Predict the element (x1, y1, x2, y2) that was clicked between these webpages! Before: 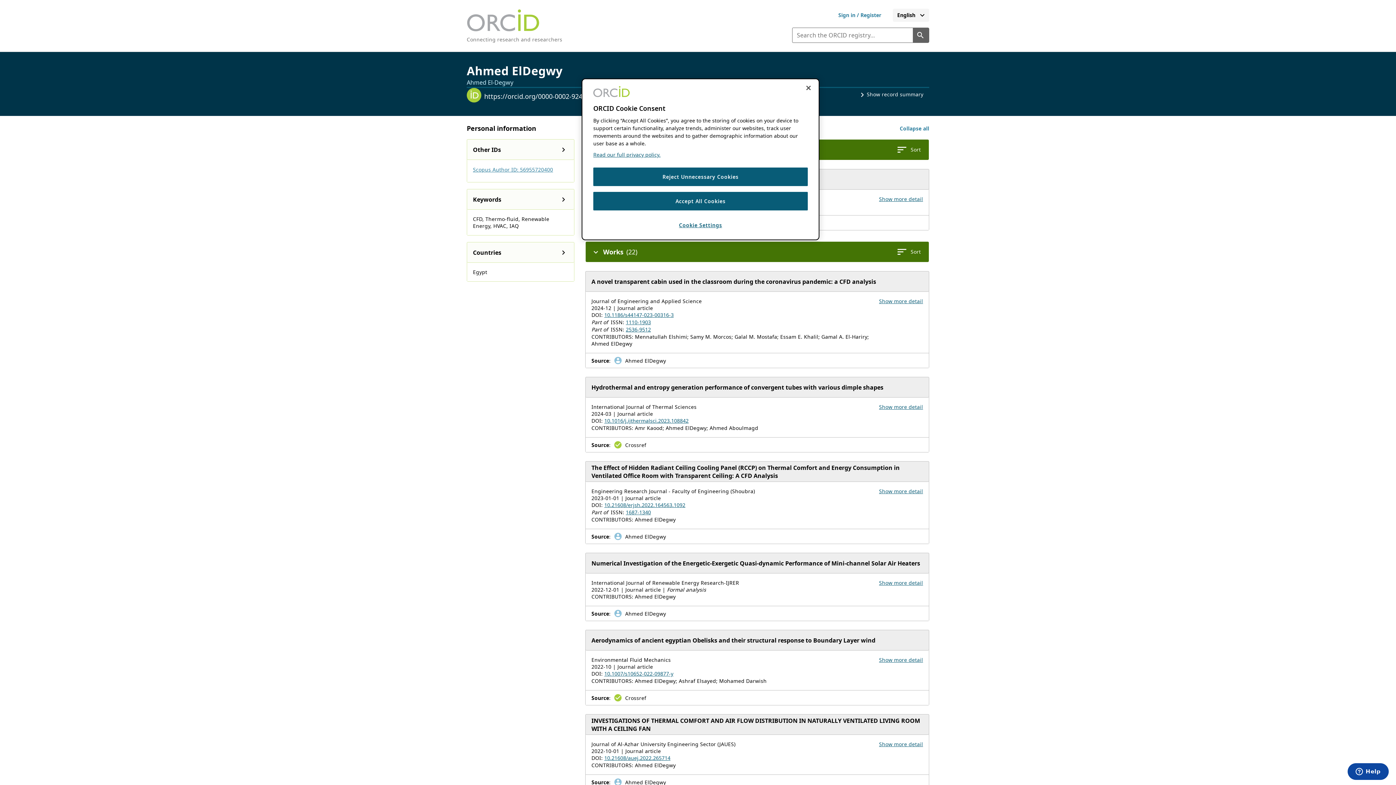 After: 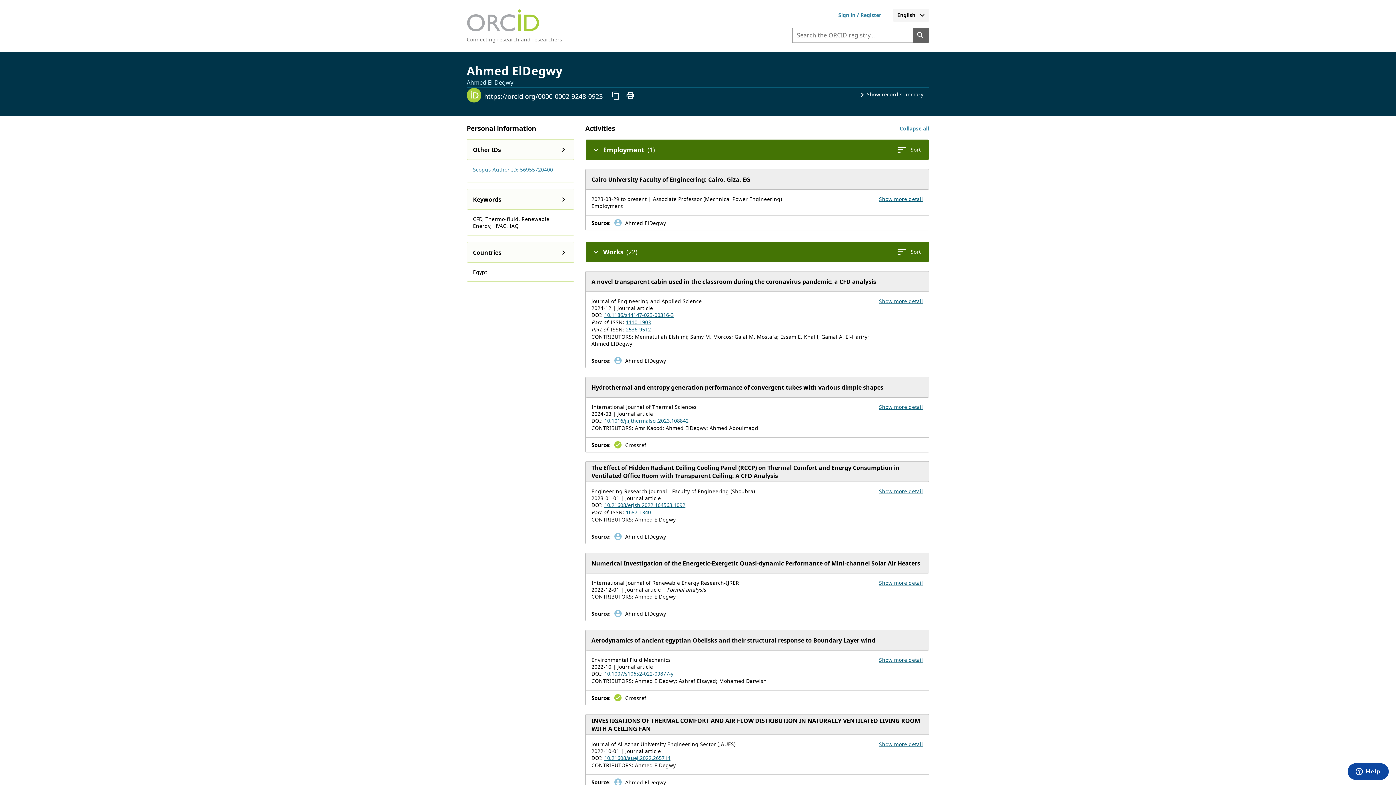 Action: bbox: (593, 167, 808, 186) label: Reject Unnecessary Cookies